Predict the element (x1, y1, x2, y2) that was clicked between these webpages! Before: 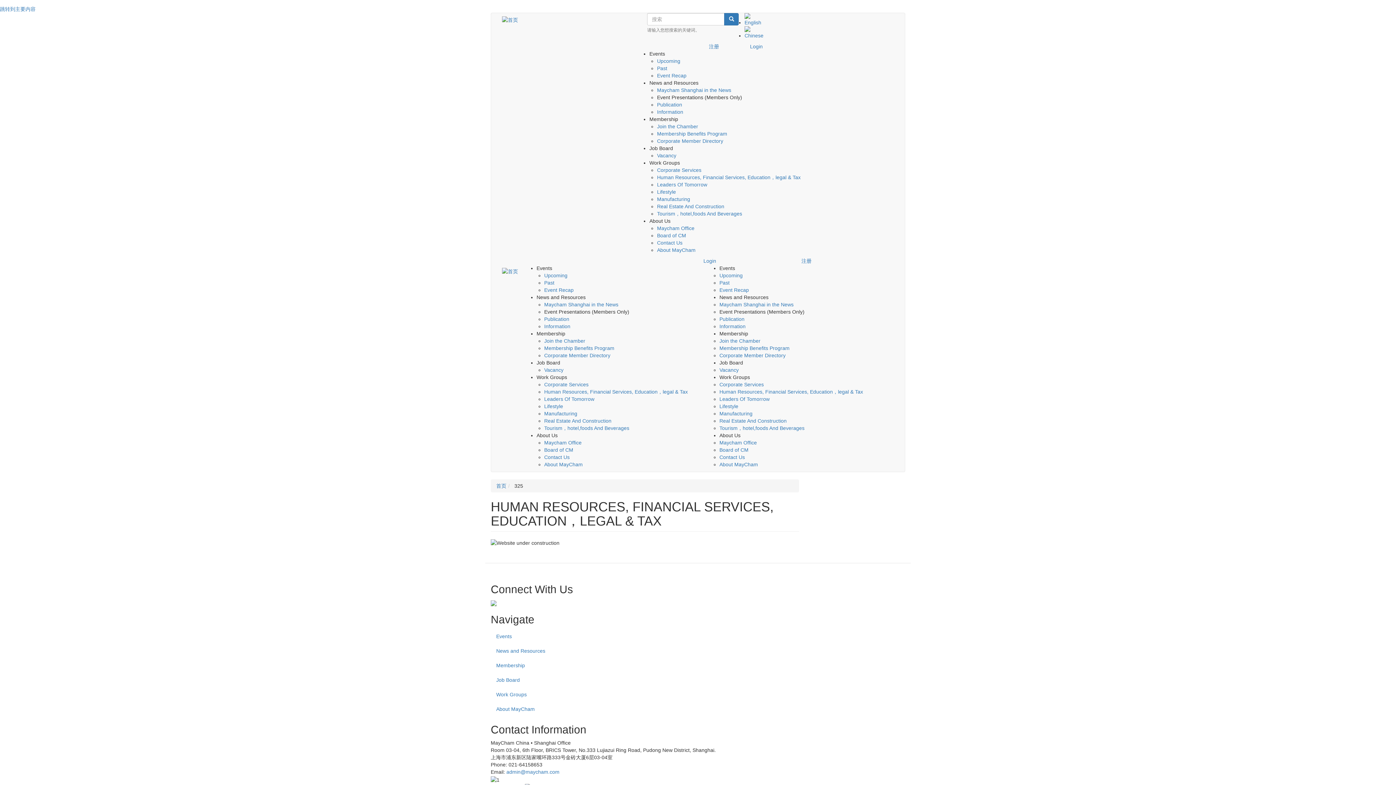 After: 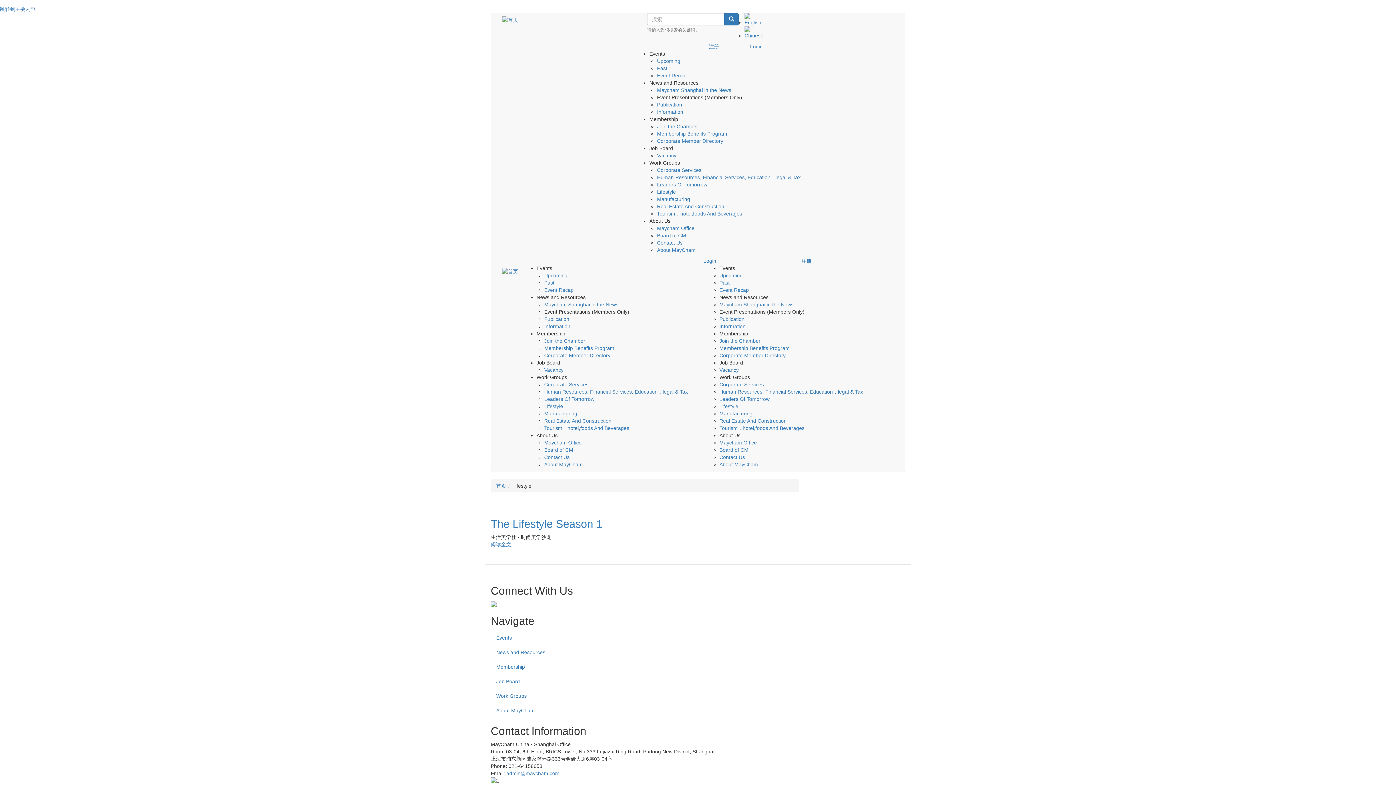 Action: label: Lifestyle bbox: (544, 403, 563, 409)